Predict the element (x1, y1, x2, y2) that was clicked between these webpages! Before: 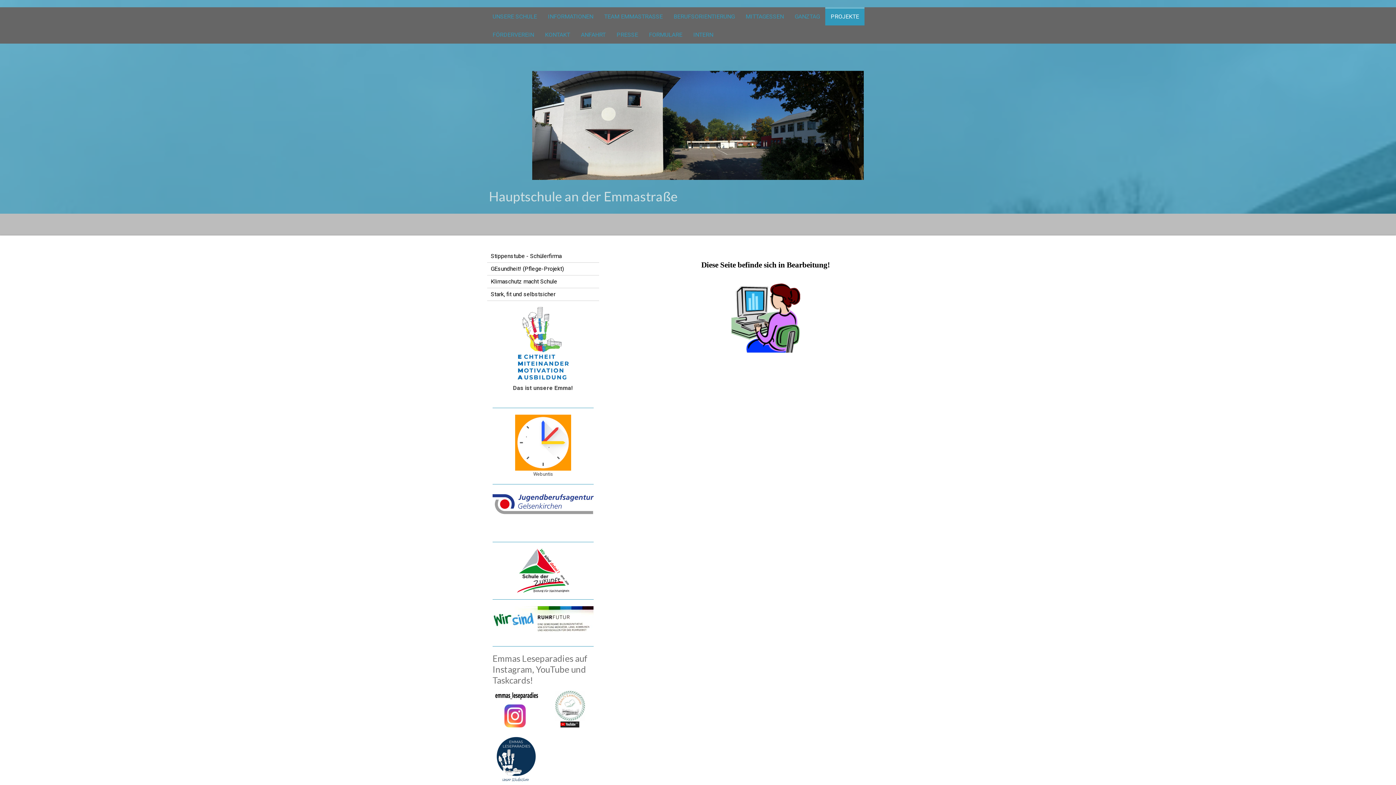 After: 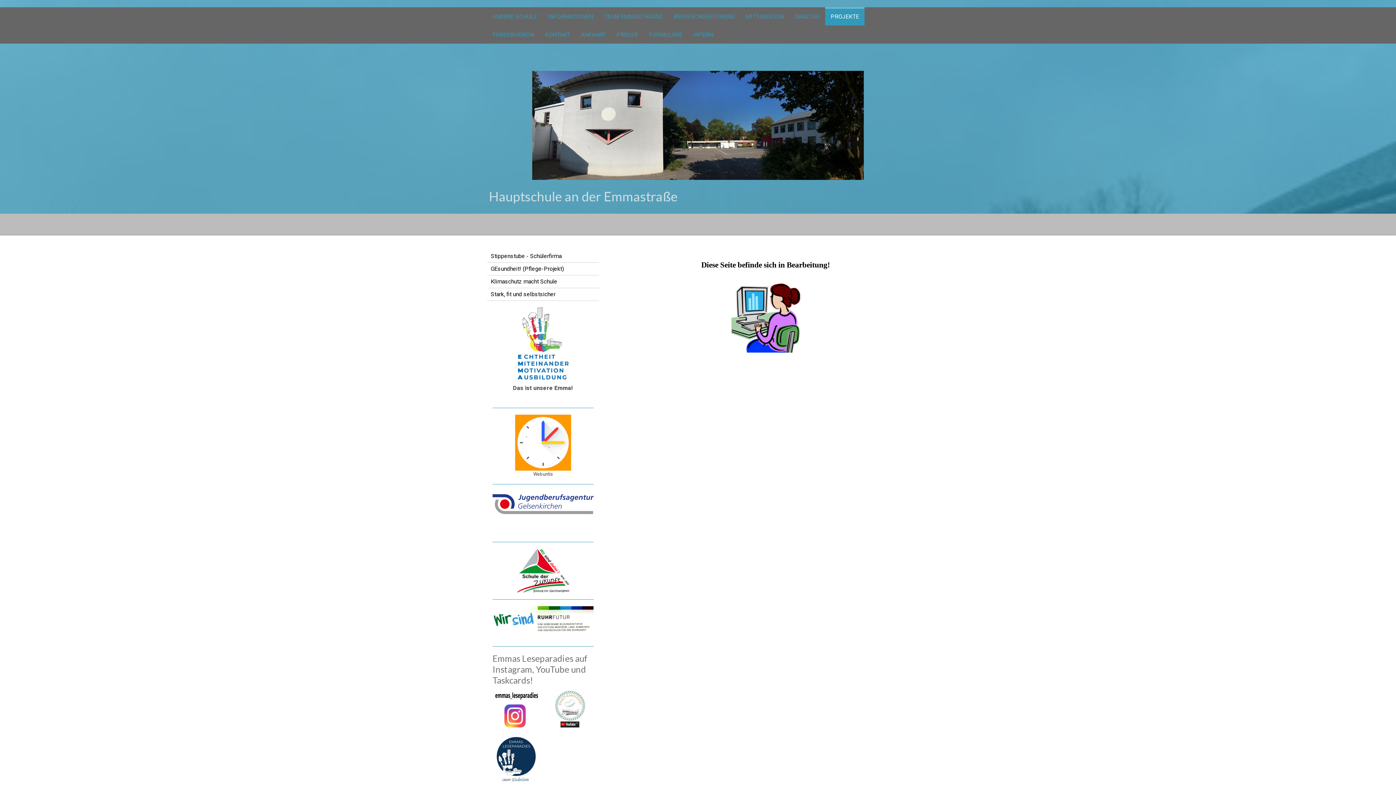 Action: label: PROJEKTE bbox: (825, 7, 864, 25)